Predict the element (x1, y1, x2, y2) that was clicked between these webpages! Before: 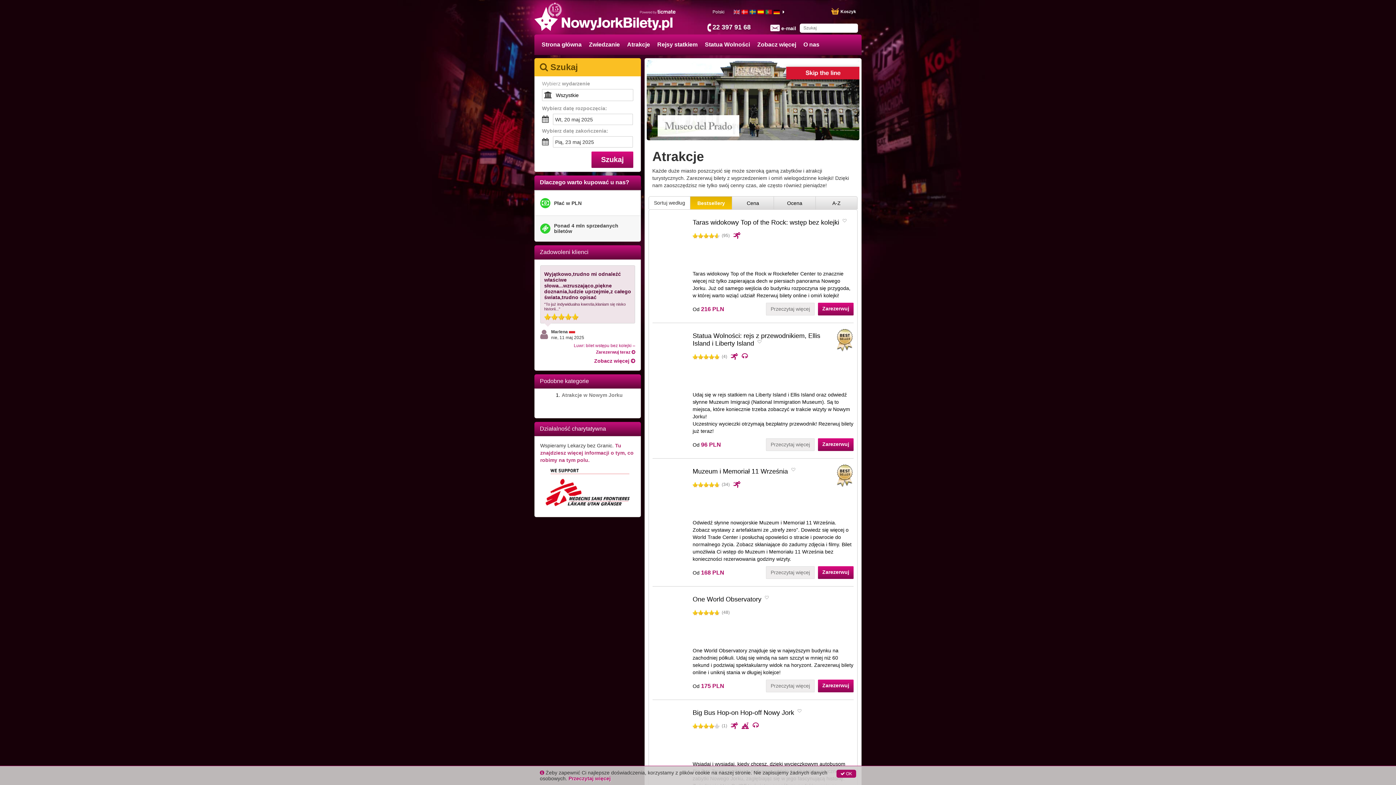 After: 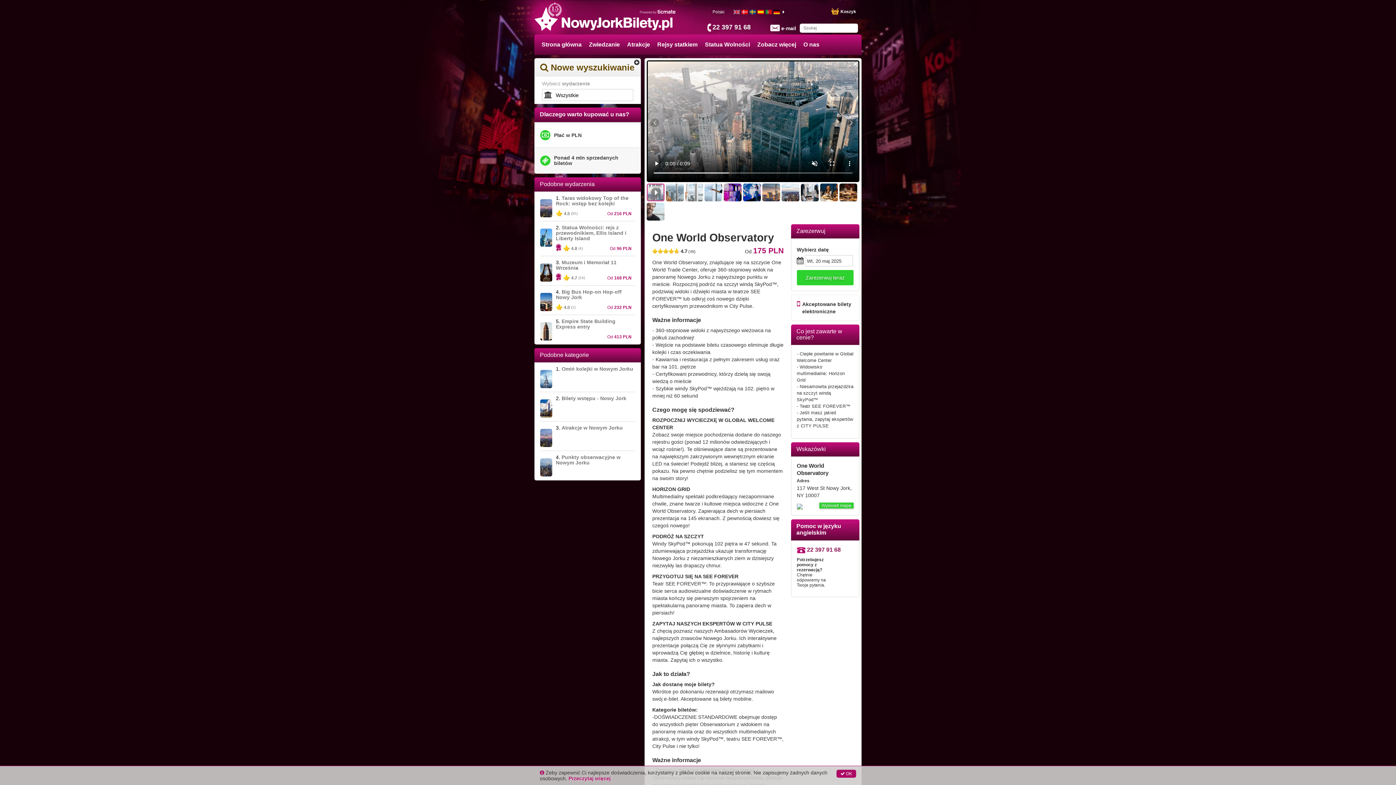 Action: bbox: (692, 596, 761, 603) label: One World Observatory